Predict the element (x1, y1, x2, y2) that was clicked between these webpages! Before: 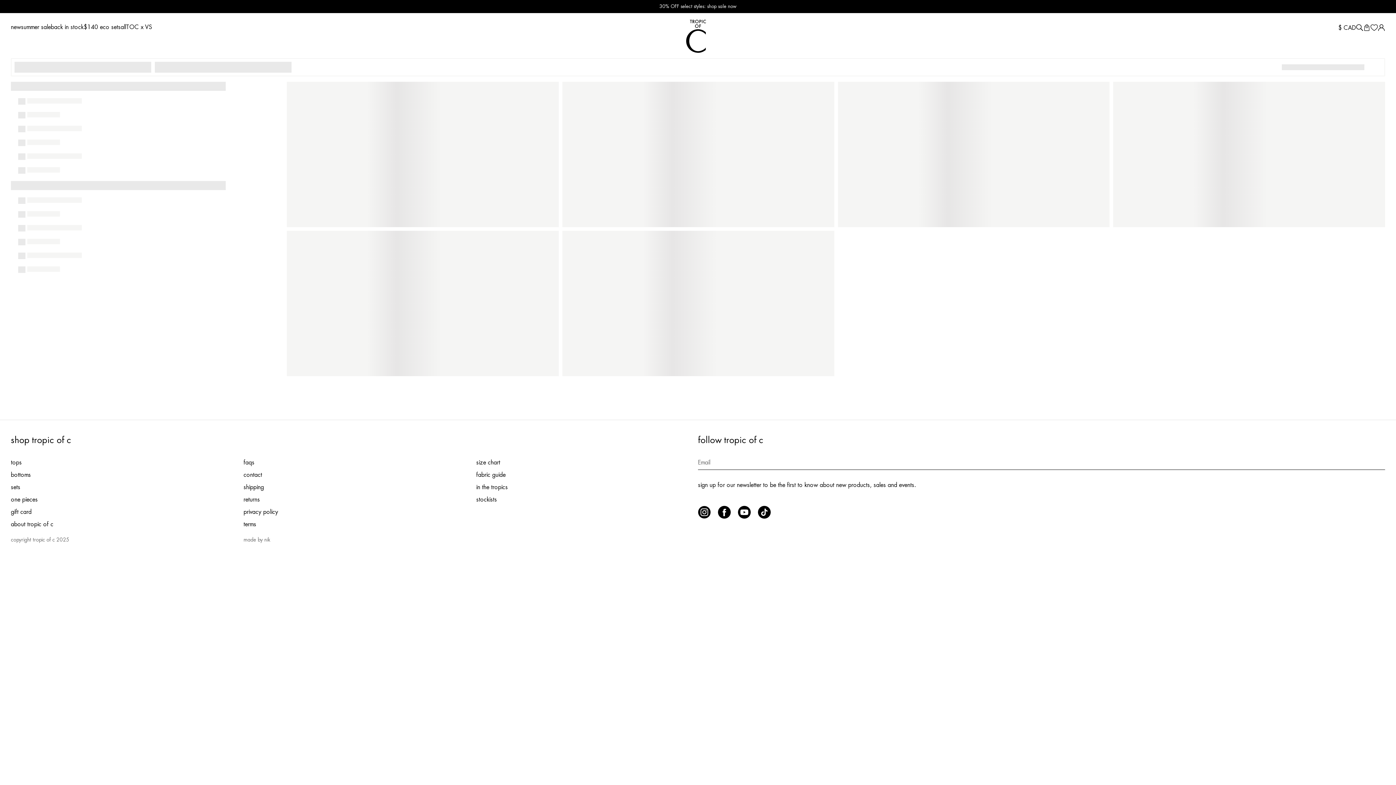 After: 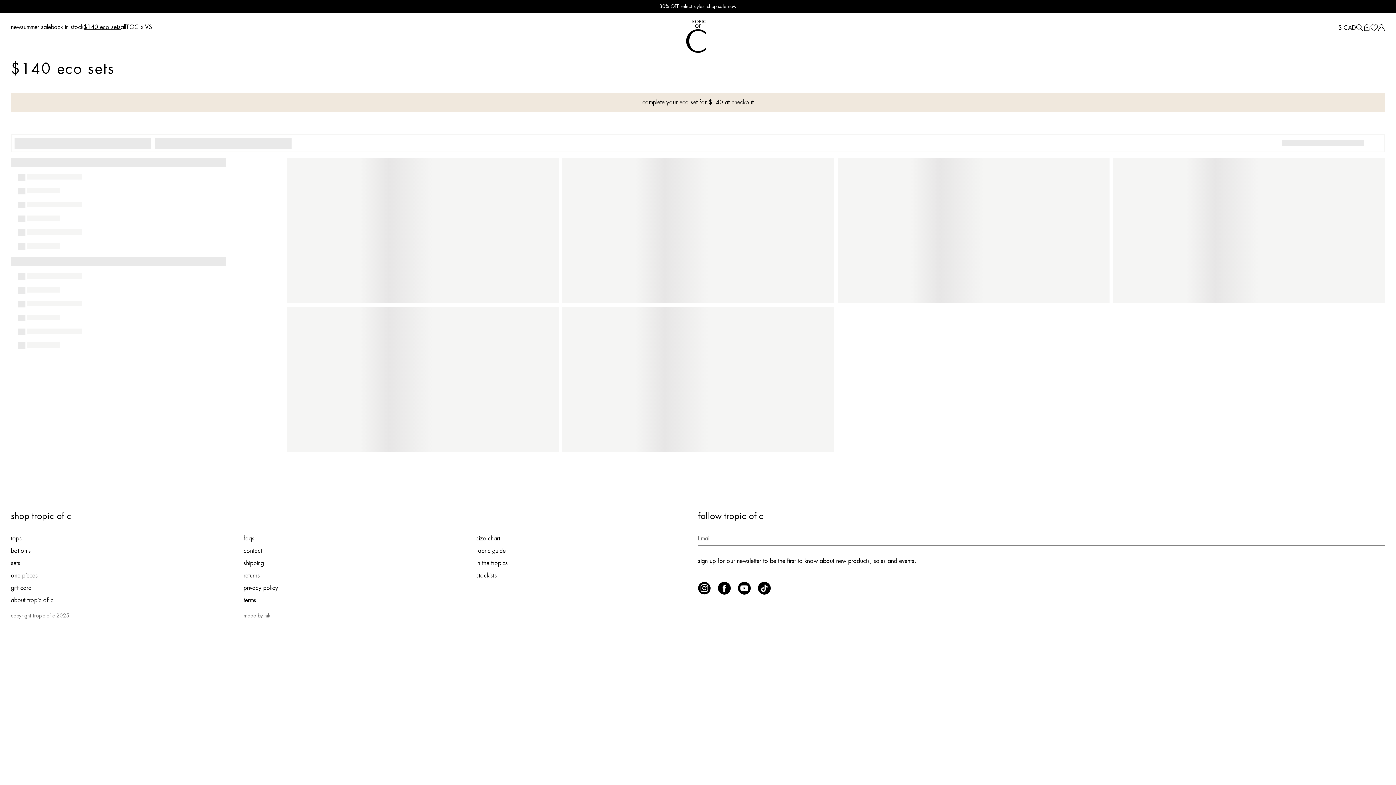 Action: bbox: (83, 24, 120, 30) label: $140 eco sets